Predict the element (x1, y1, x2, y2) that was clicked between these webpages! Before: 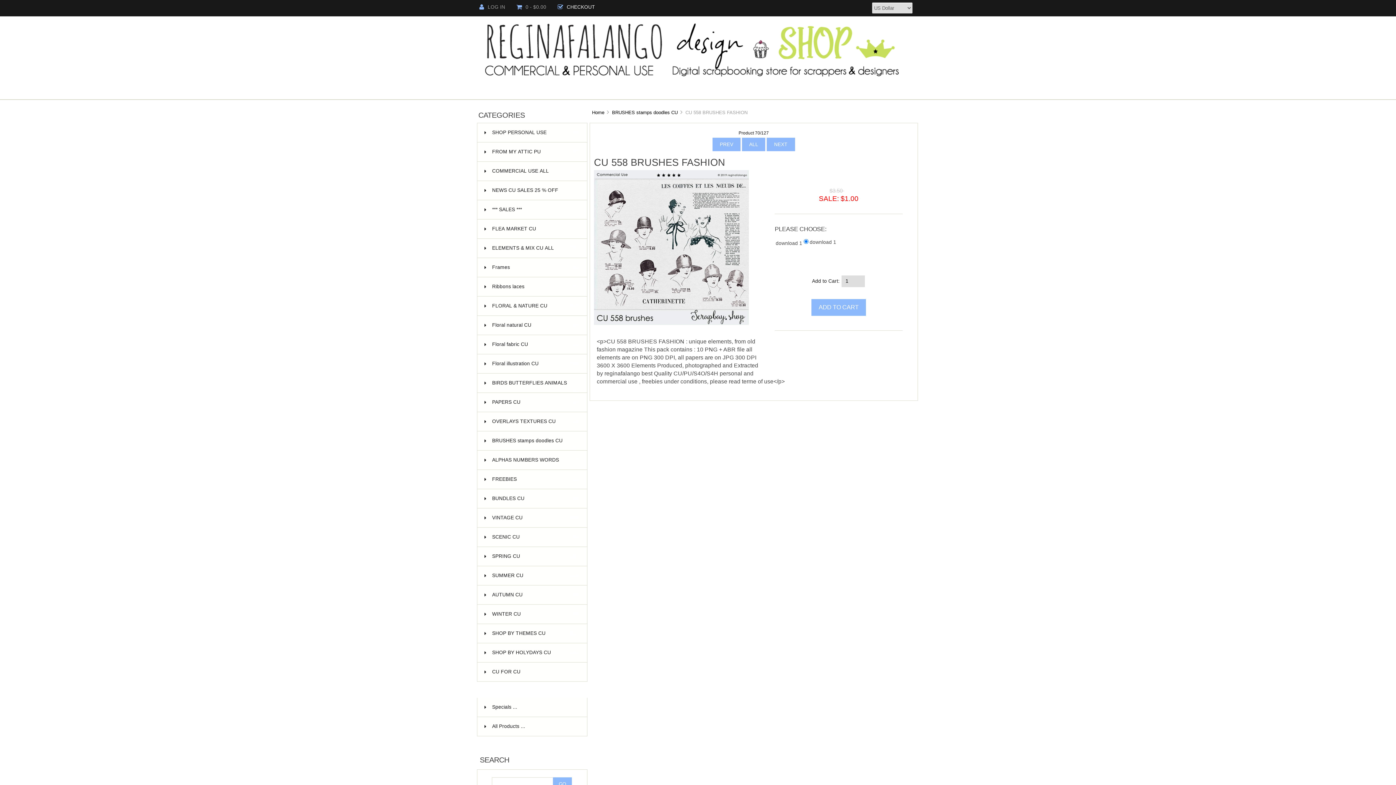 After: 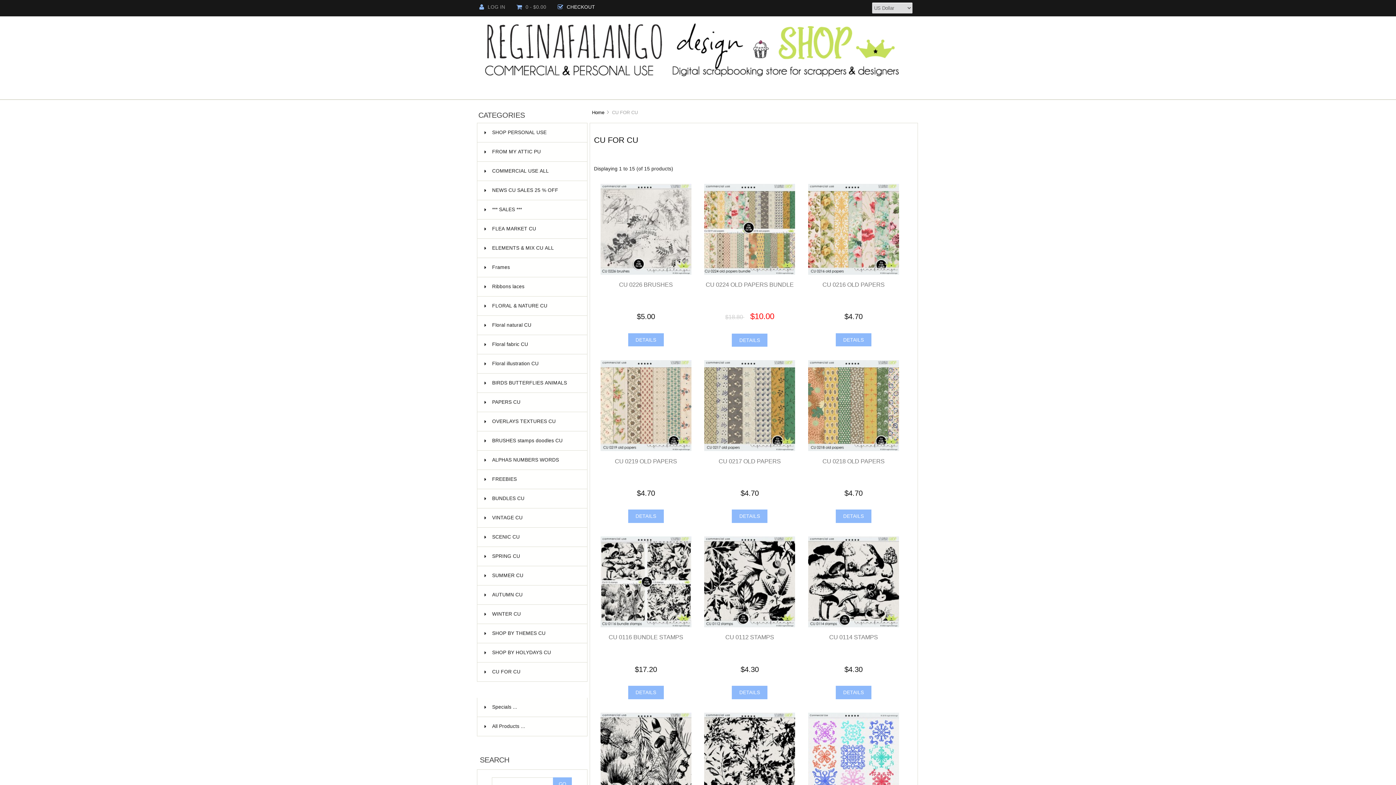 Action: bbox: (477, 662, 587, 682) label: CU FOR CU
15